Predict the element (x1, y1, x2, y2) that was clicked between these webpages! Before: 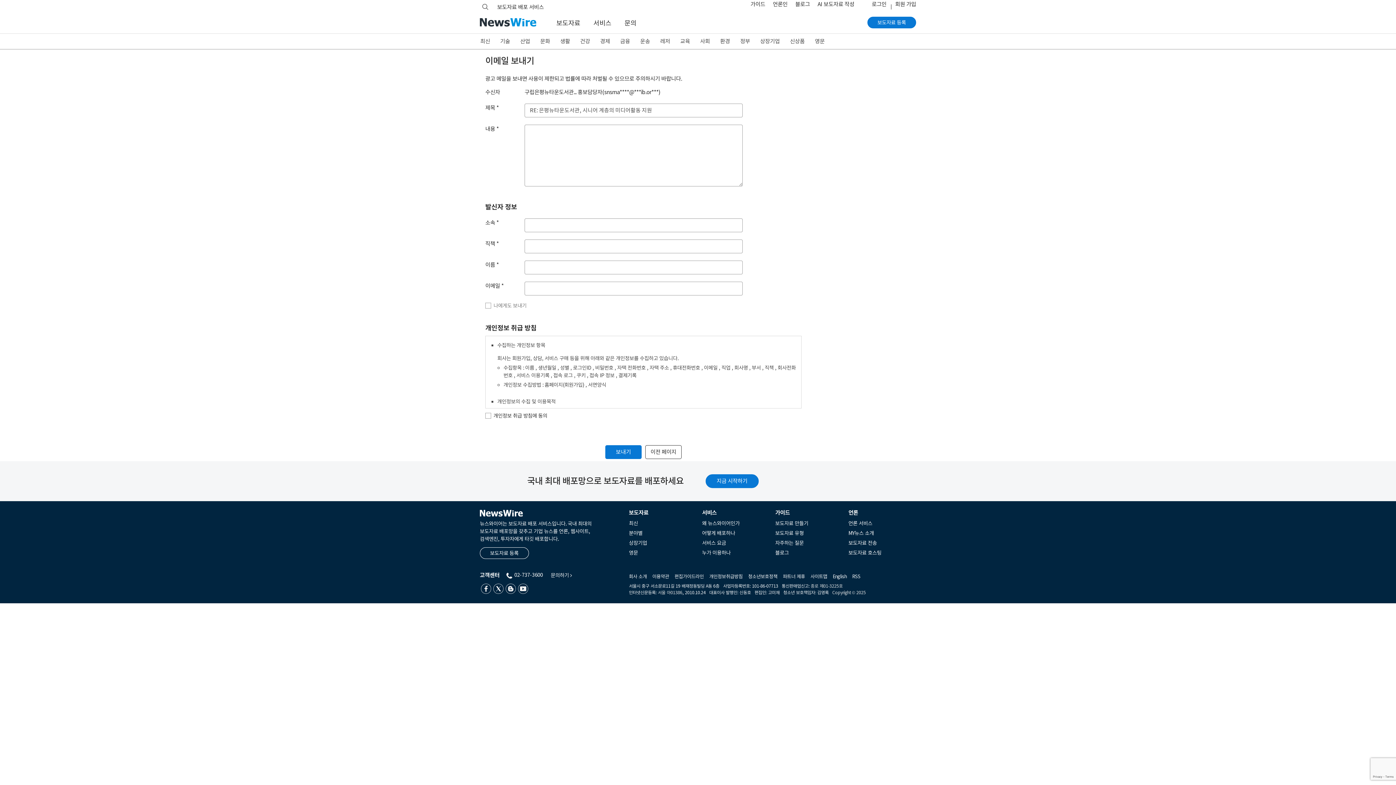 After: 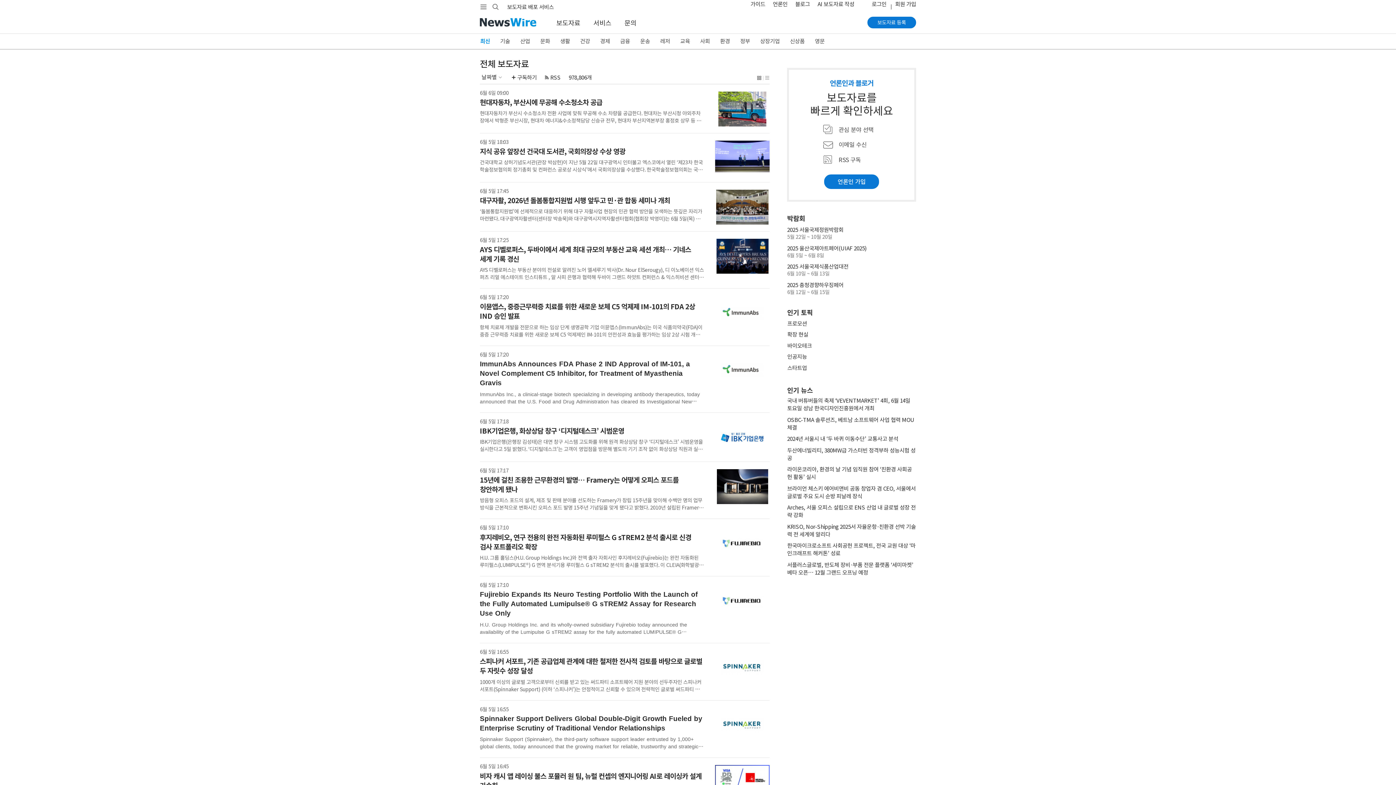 Action: label: 최신 bbox: (626, 519, 697, 528)